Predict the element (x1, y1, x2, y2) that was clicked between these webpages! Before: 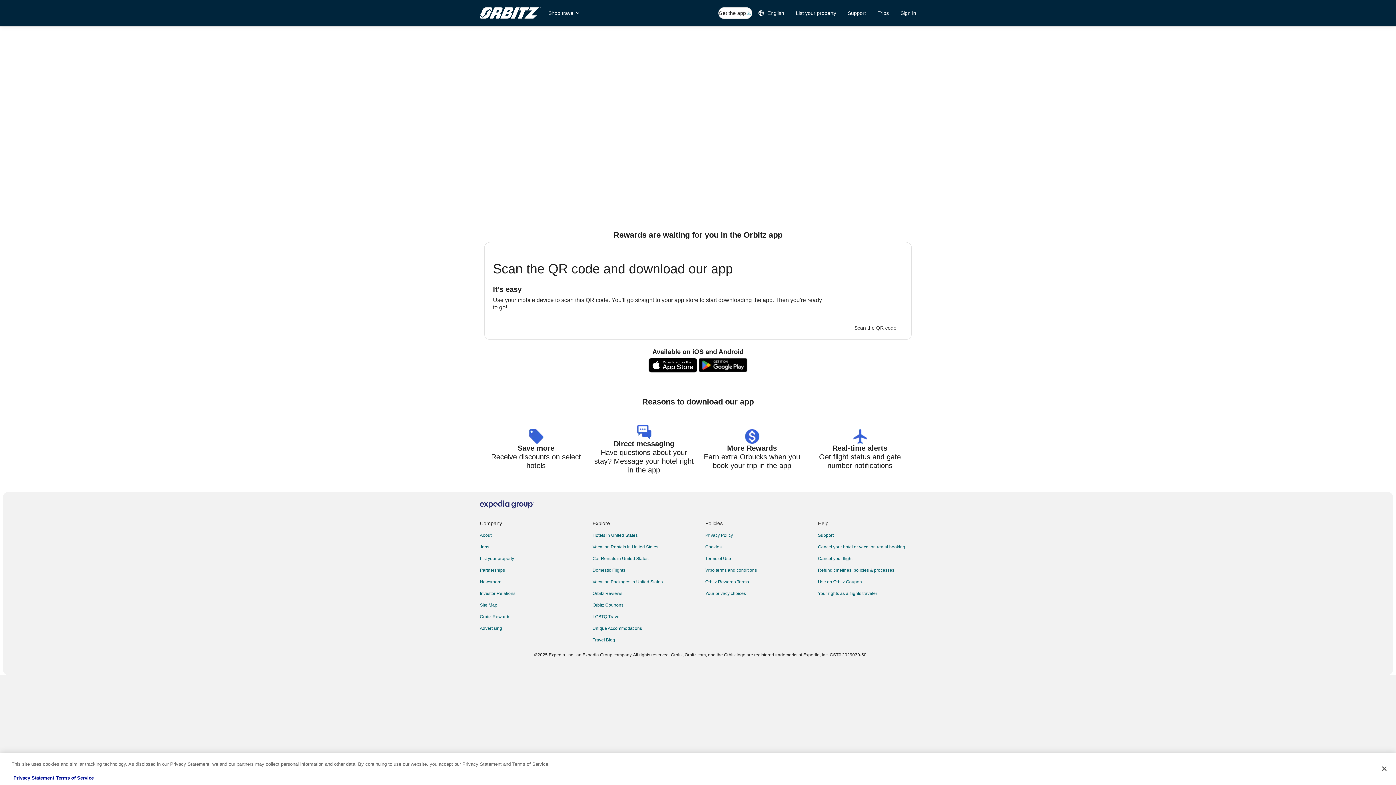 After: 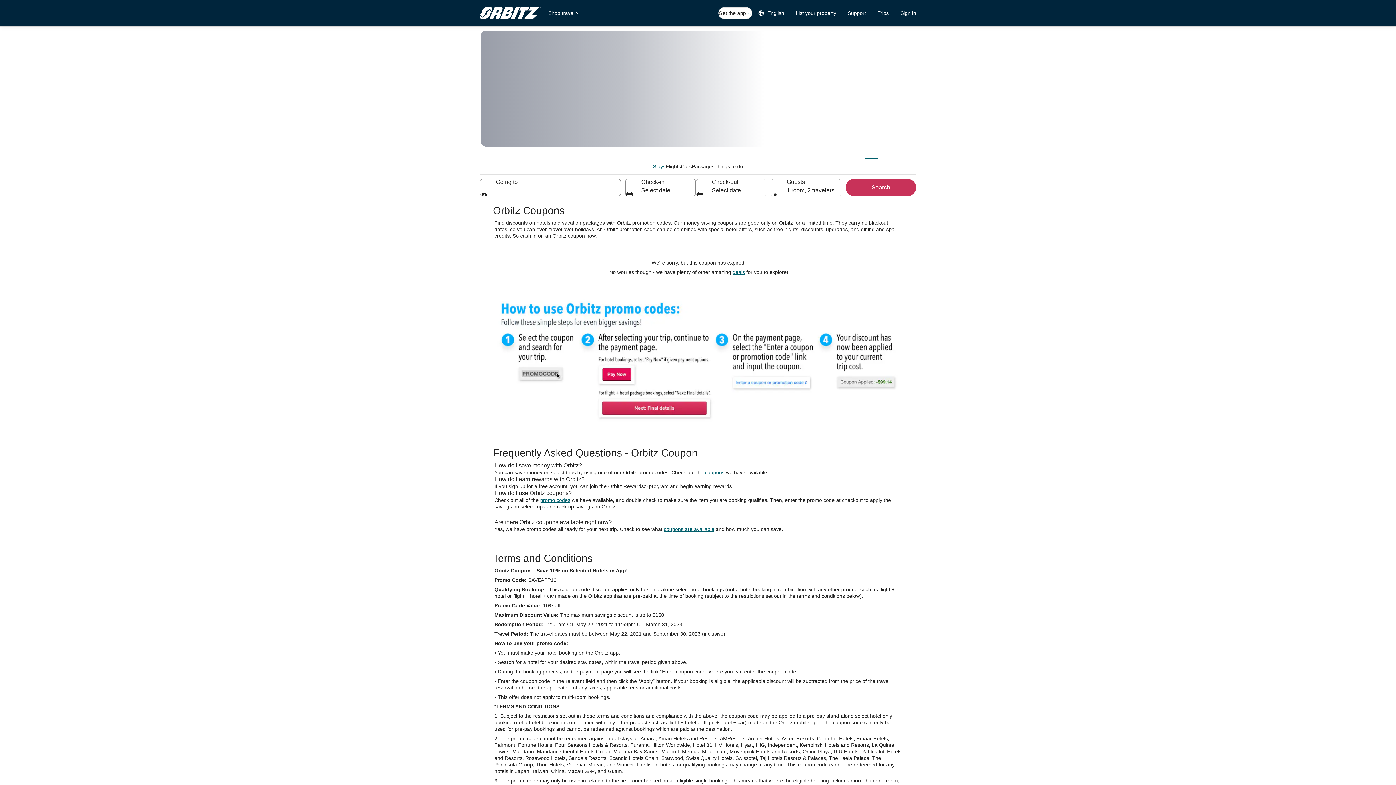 Action: label: Orbitz Coupons bbox: (592, 602, 696, 608)